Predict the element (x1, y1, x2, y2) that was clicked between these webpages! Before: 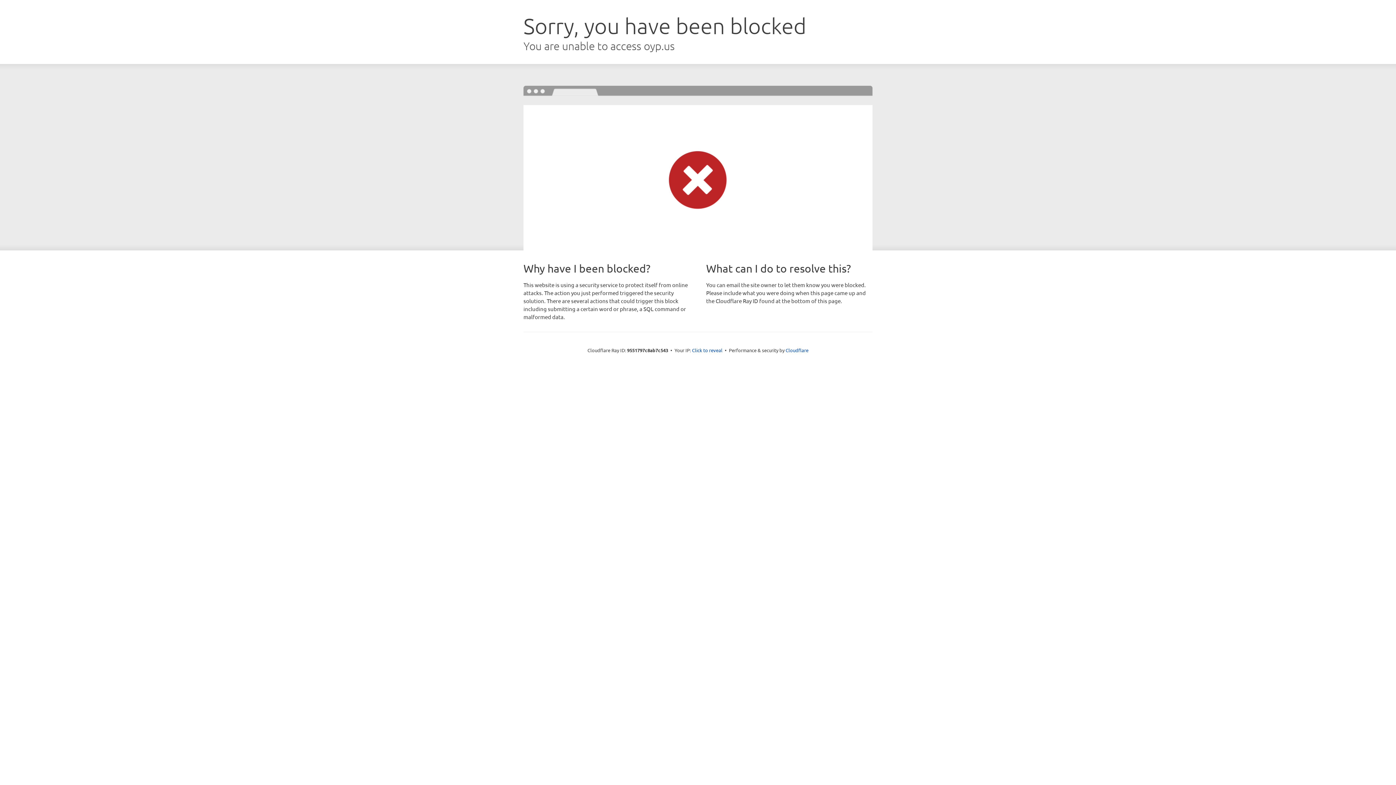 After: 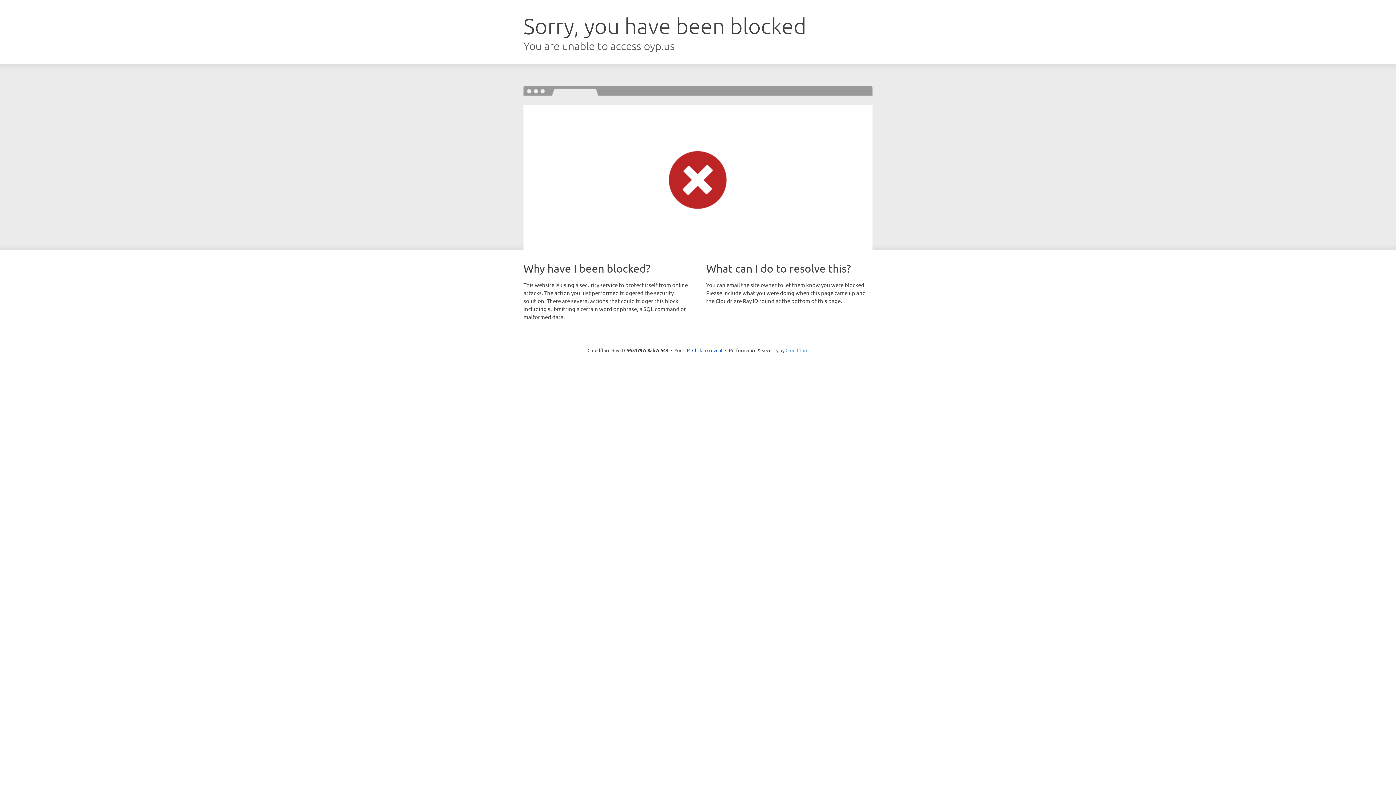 Action: label: Cloudflare bbox: (785, 347, 808, 353)